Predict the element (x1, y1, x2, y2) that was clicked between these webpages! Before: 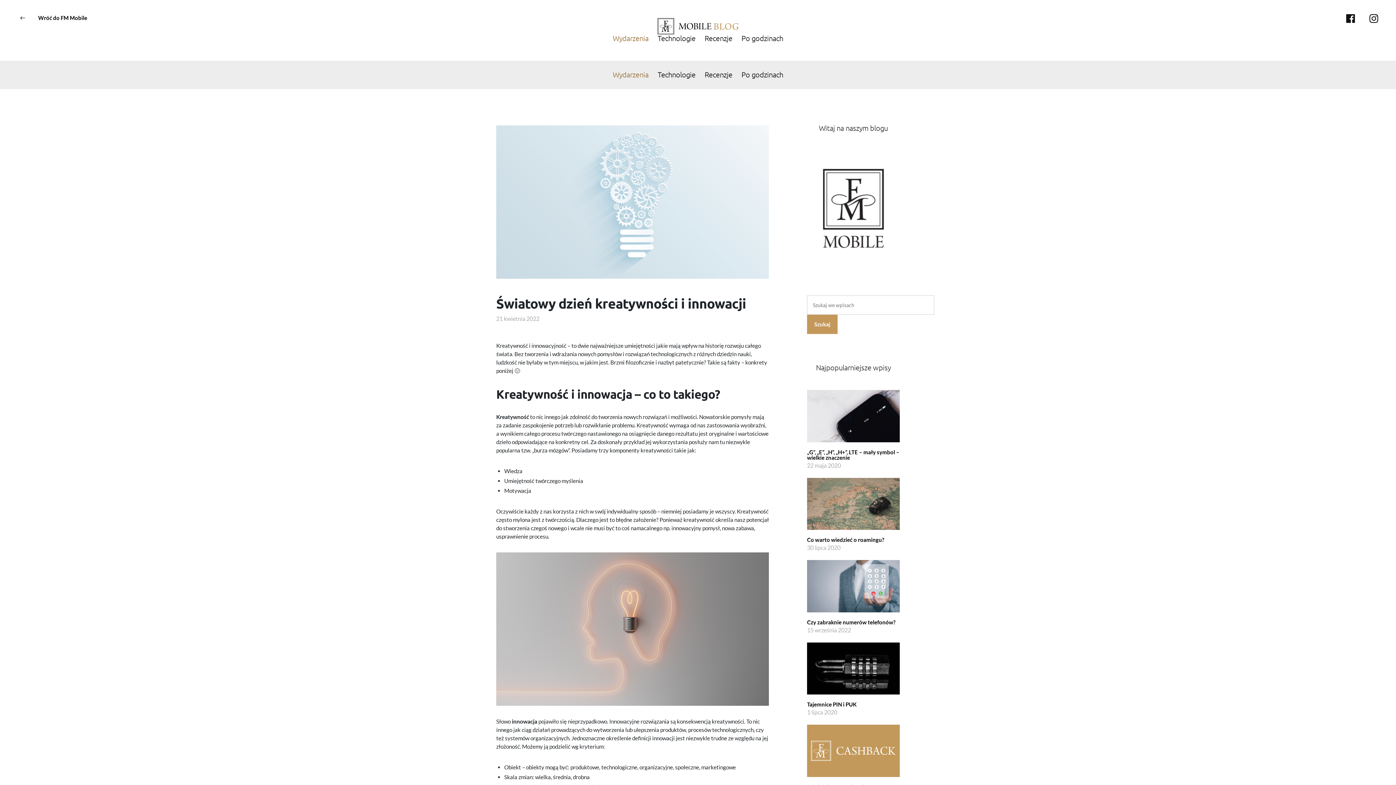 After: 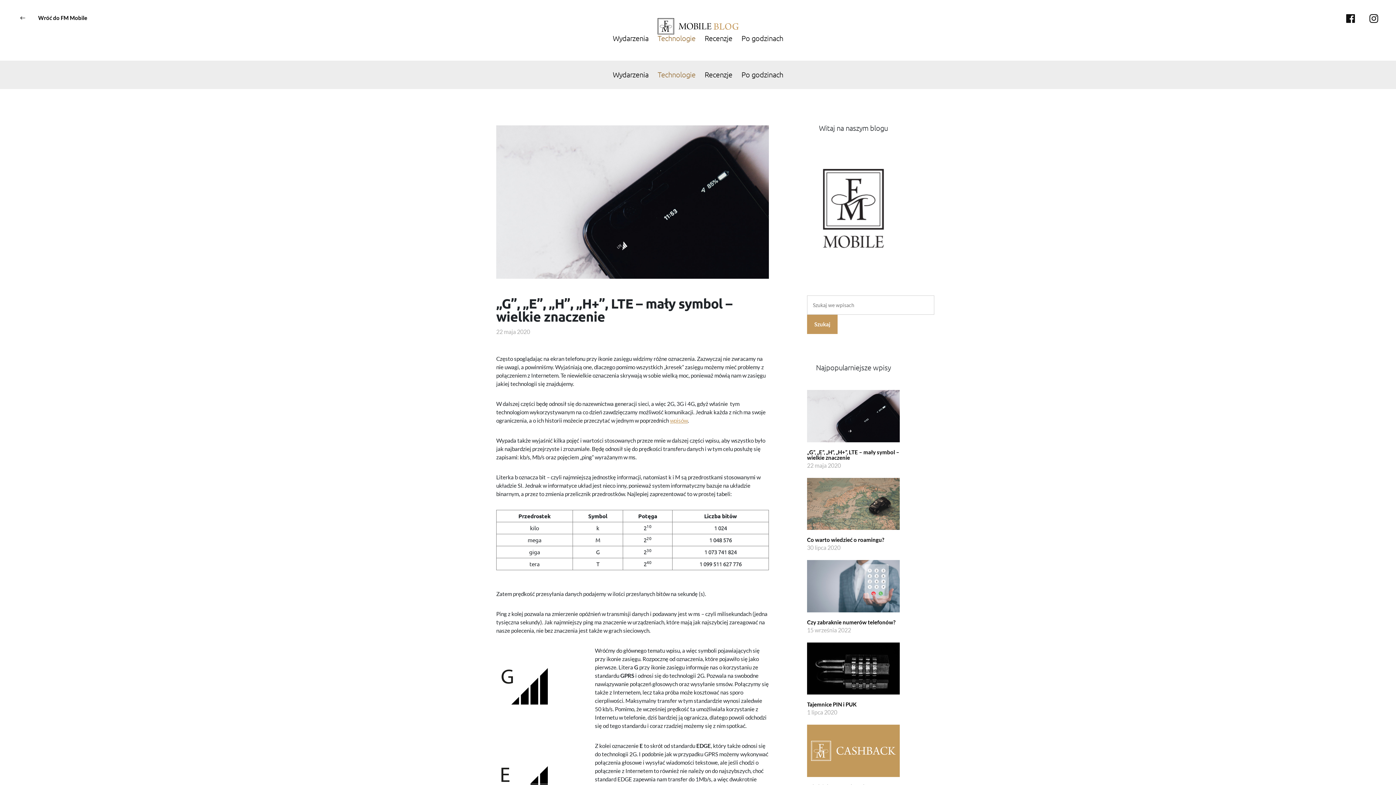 Action: bbox: (807, 415, 900, 422)